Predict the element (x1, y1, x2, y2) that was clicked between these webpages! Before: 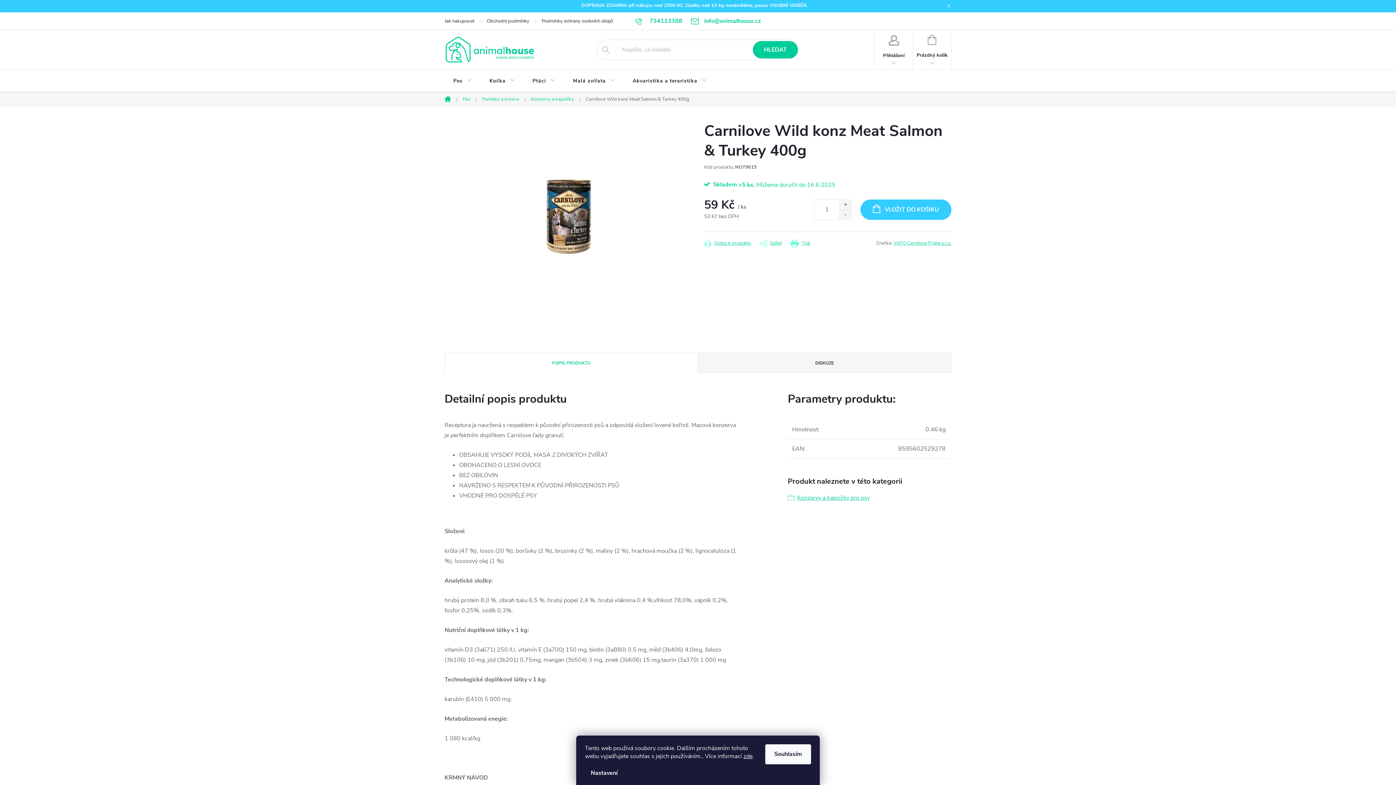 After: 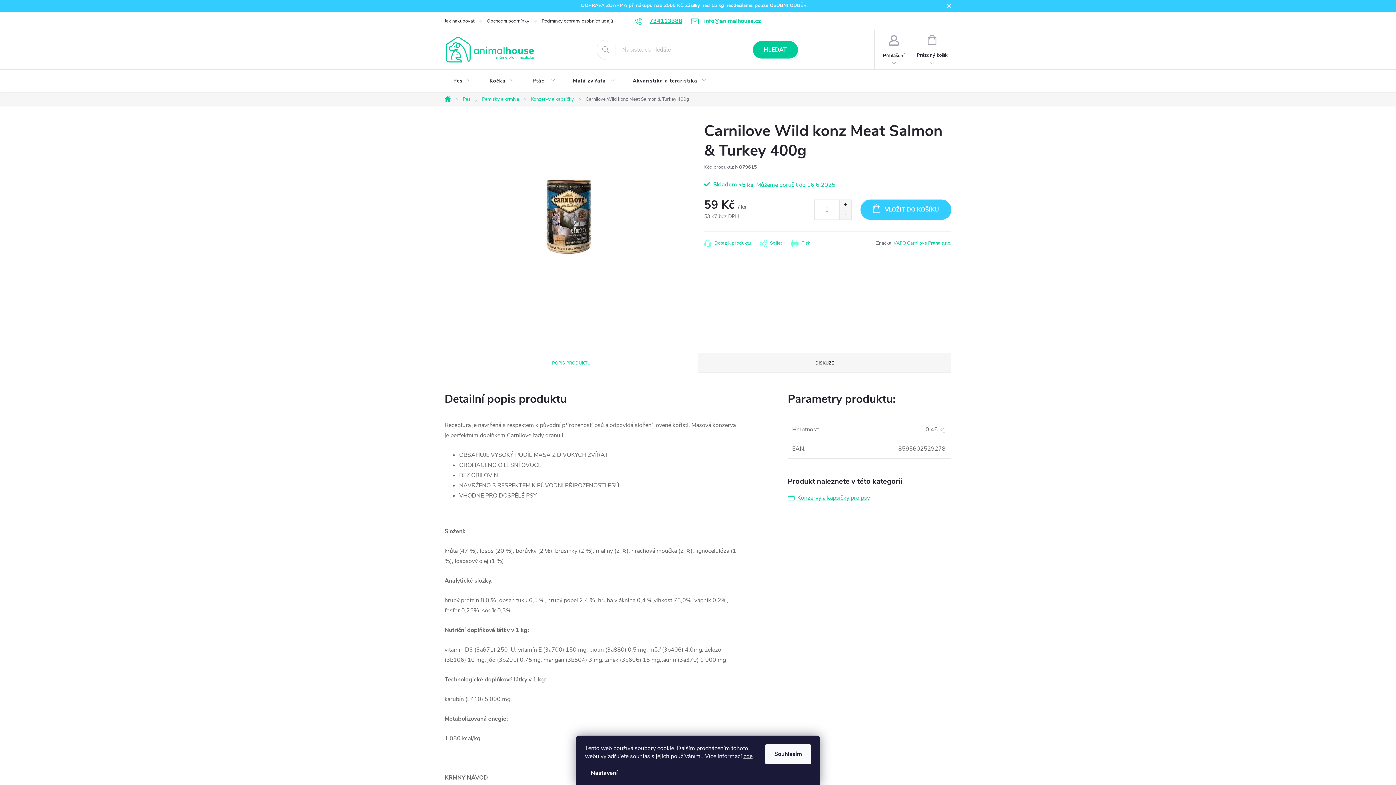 Action: label: Zavolat na 734113388 bbox: (635, 17, 682, 25)